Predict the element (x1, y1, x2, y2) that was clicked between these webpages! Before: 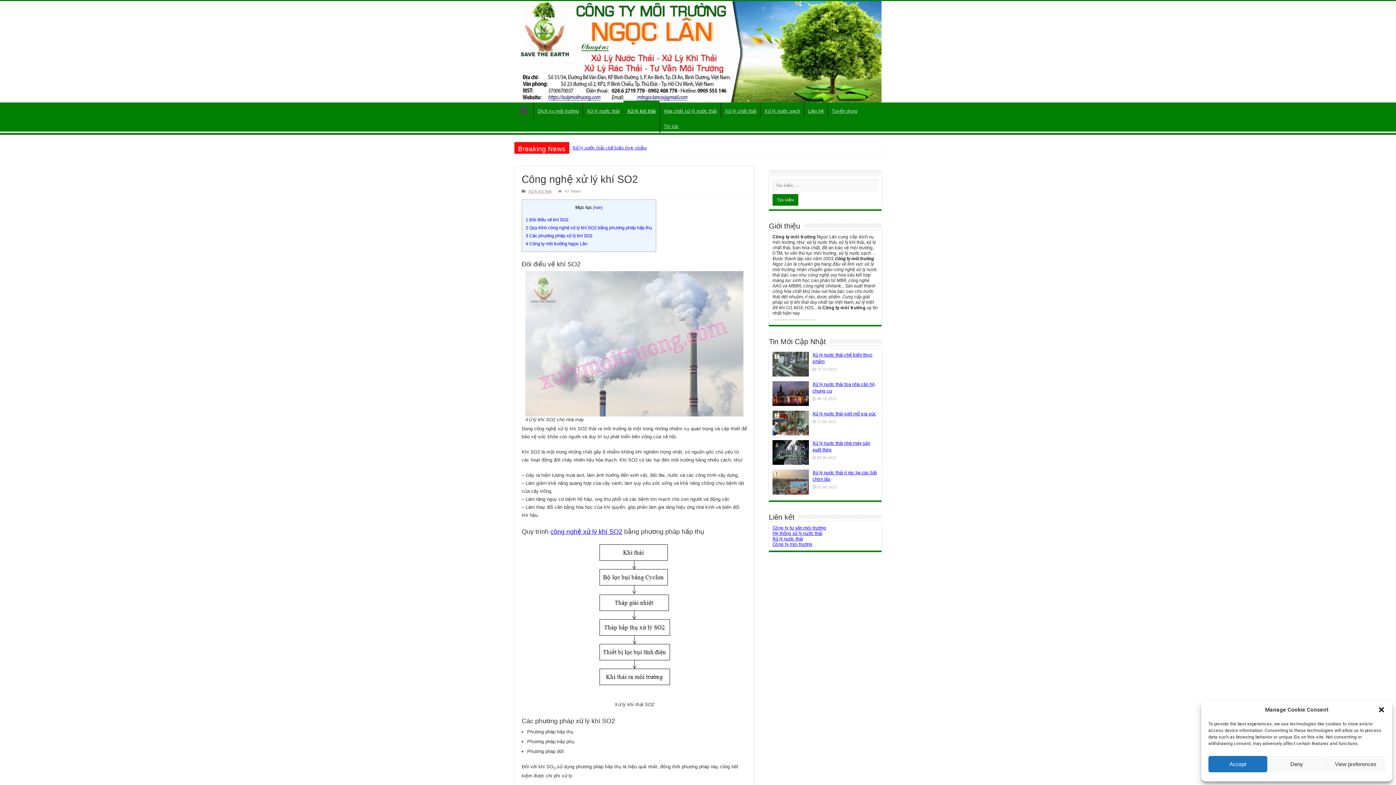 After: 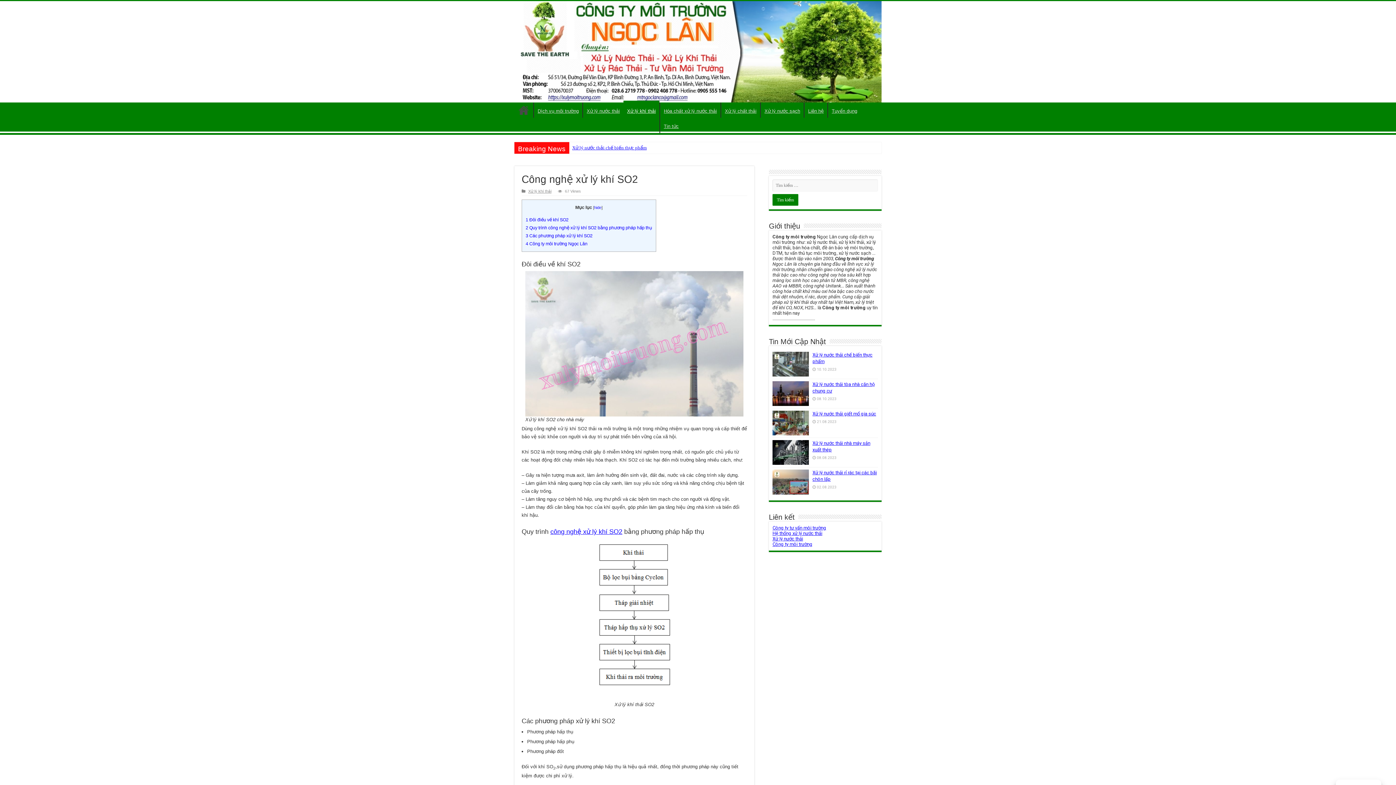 Action: label: Accept bbox: (1208, 756, 1267, 772)